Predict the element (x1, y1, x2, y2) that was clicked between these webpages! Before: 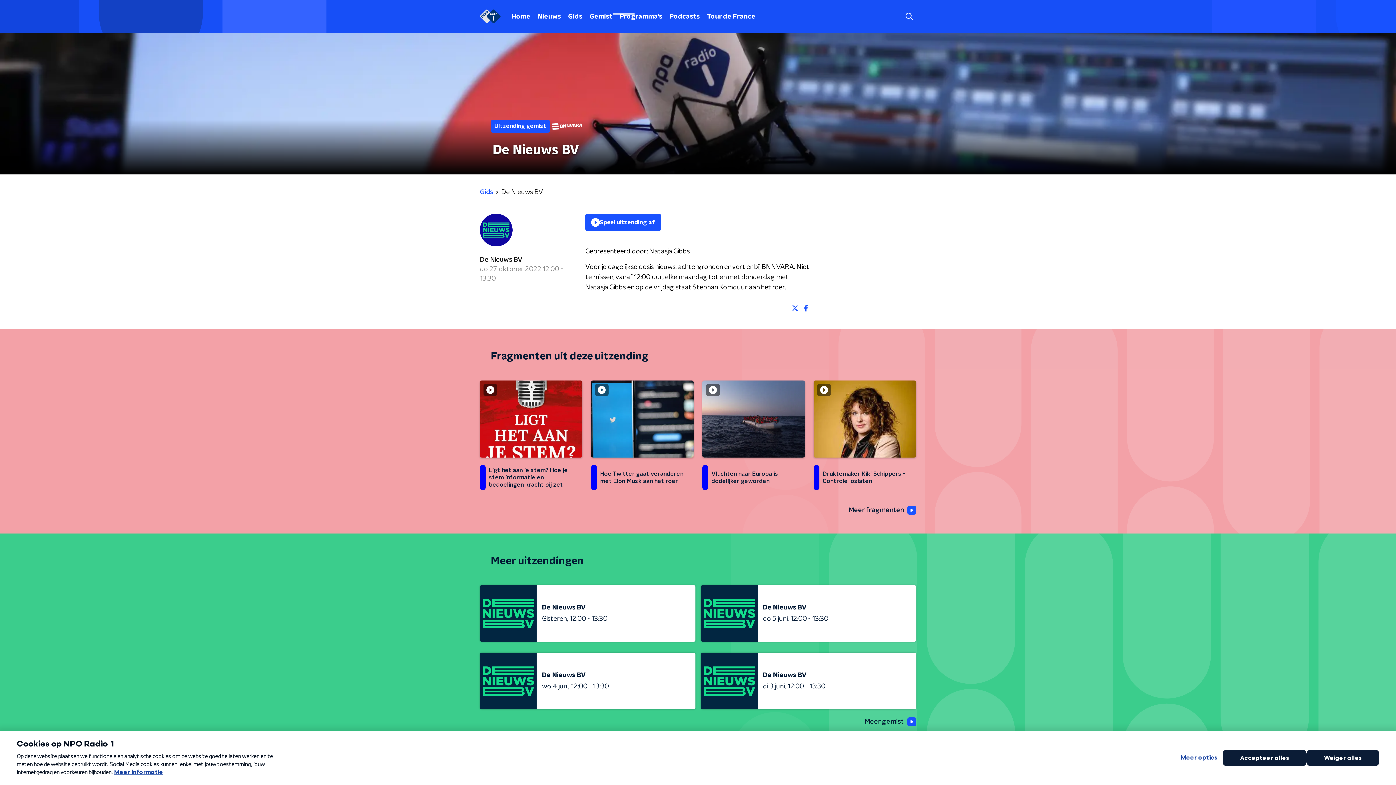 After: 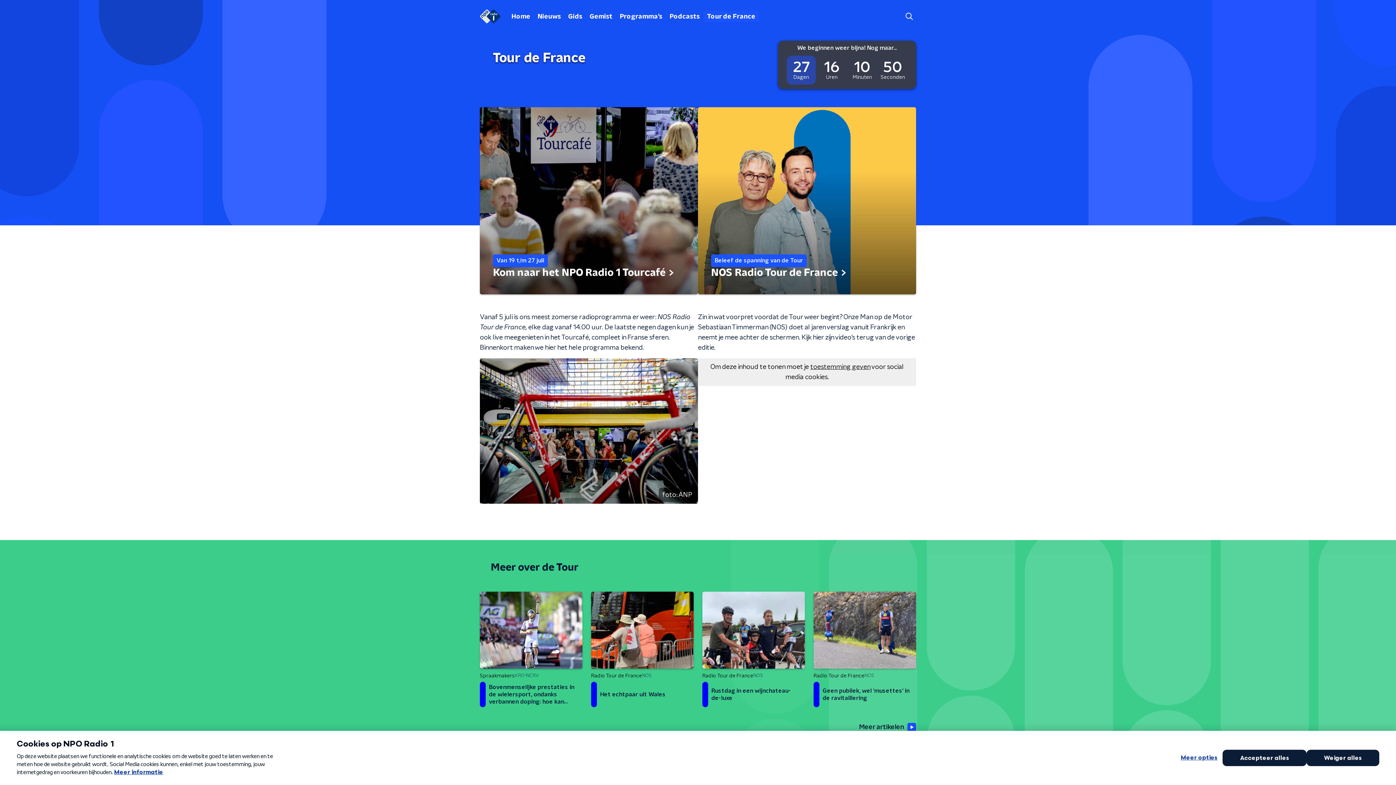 Action: label: Tour de France bbox: (703, 10, 759, 22)